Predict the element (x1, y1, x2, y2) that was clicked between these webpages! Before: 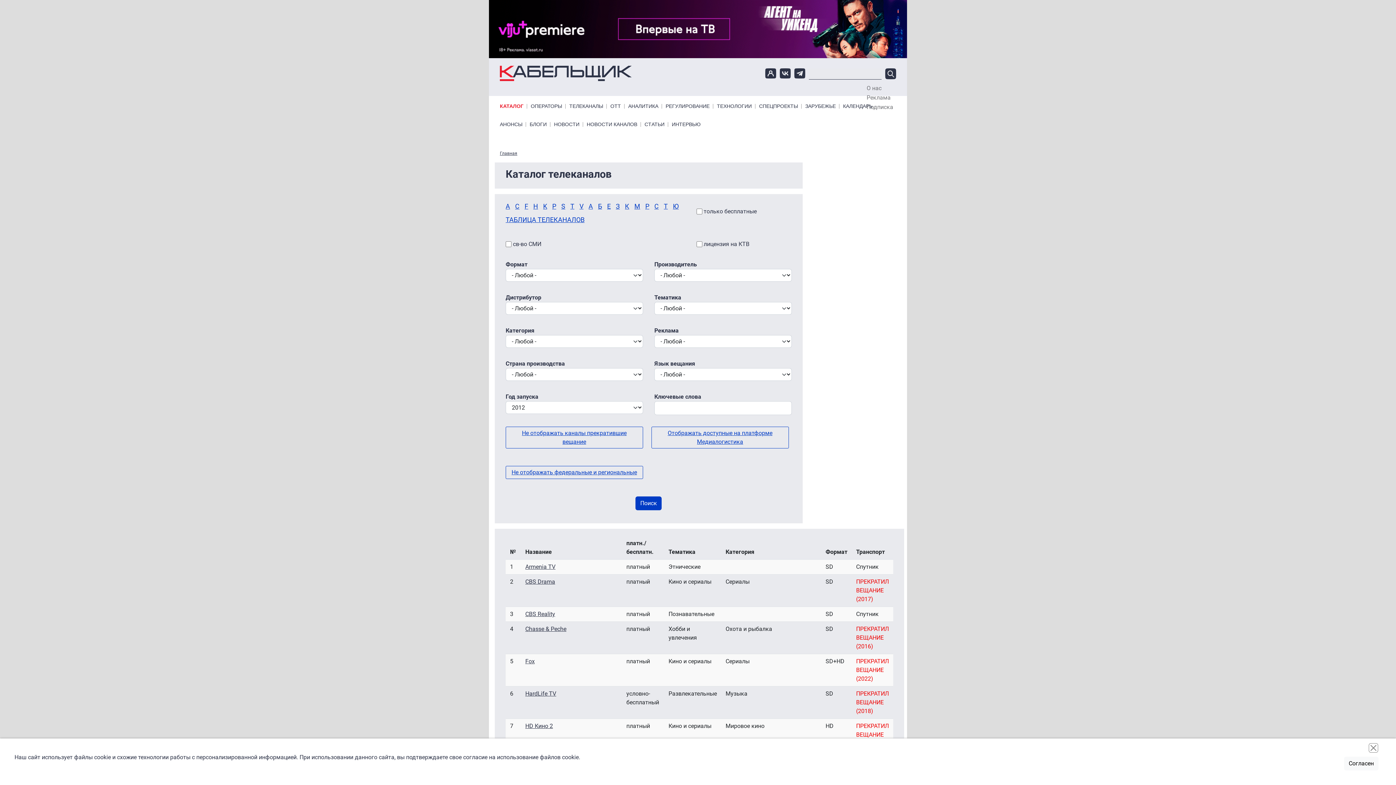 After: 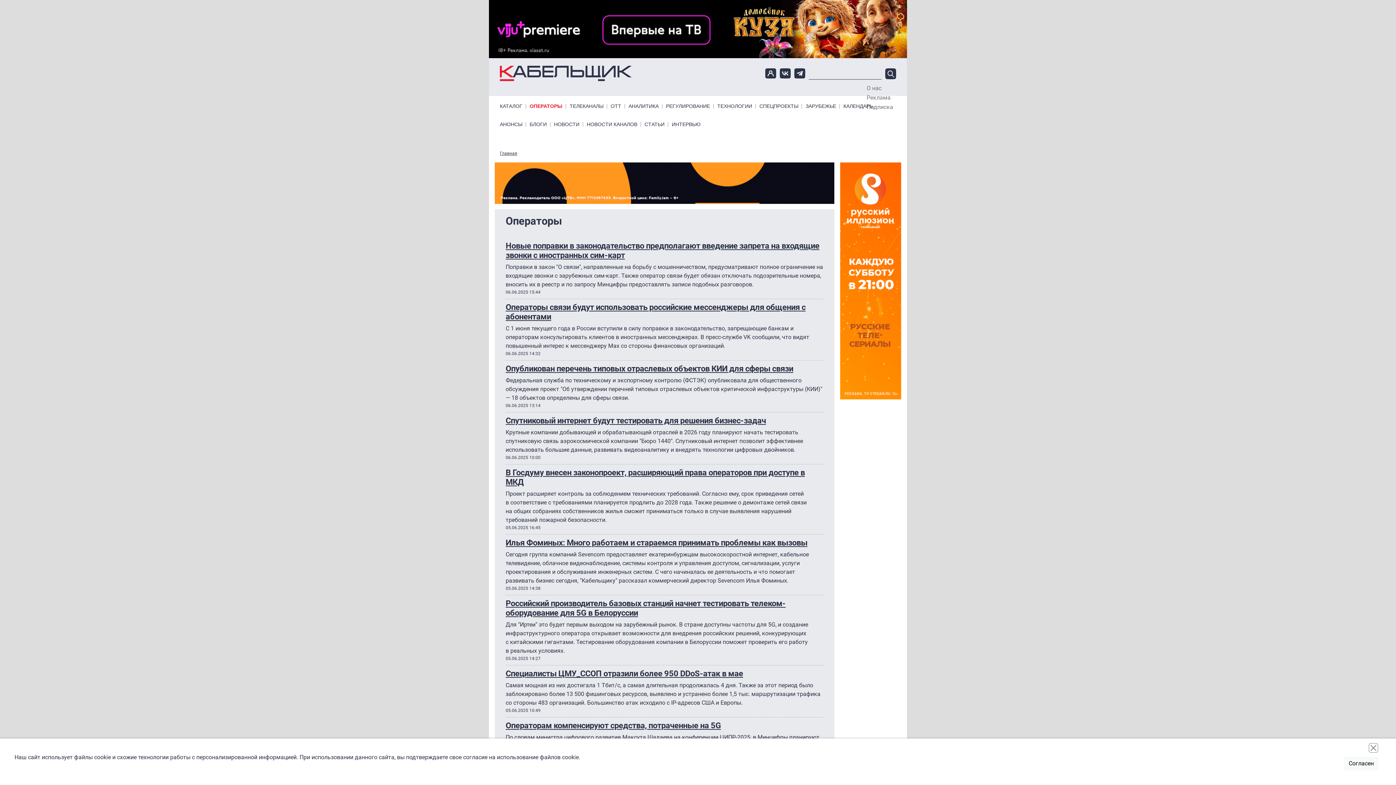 Action: bbox: (527, 104, 565, 108) label: ОПЕРАТОРЫ